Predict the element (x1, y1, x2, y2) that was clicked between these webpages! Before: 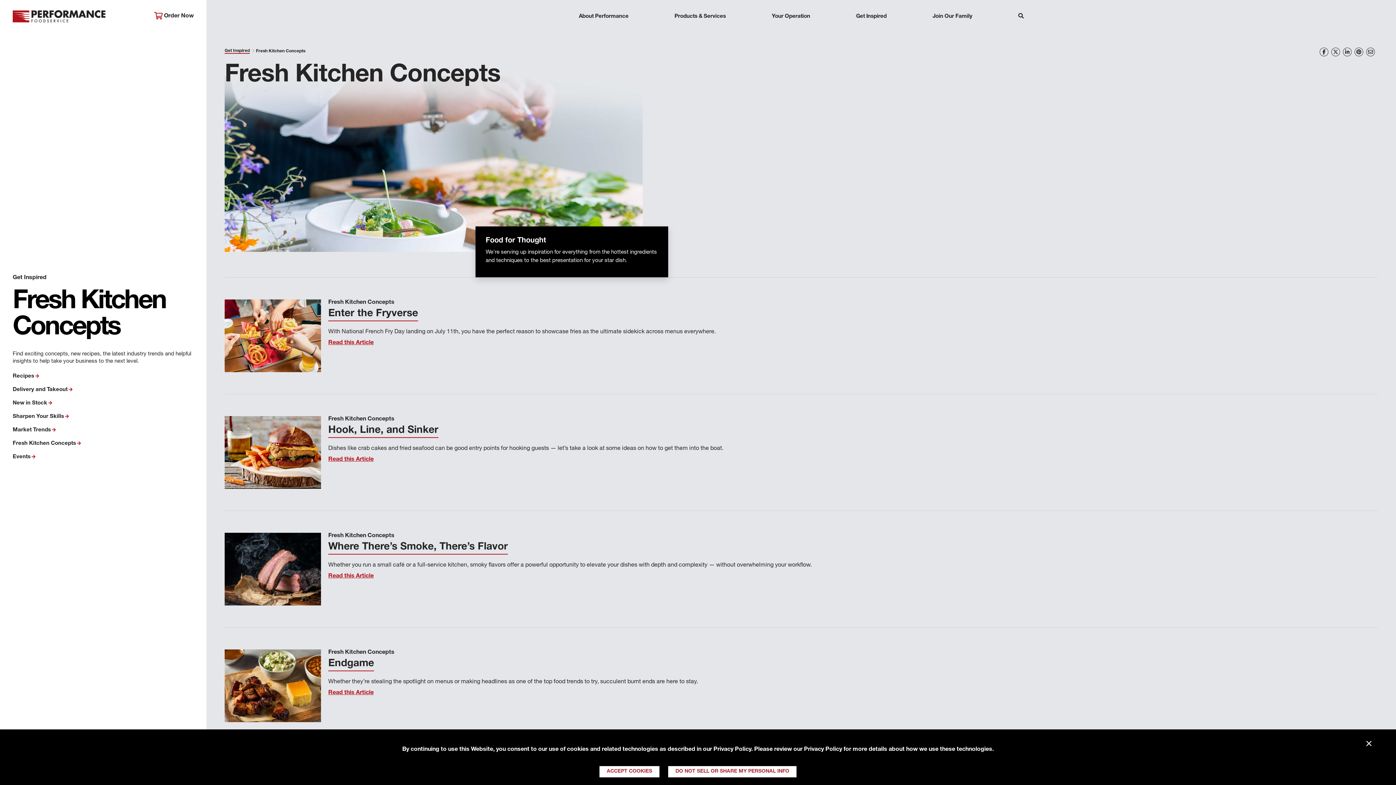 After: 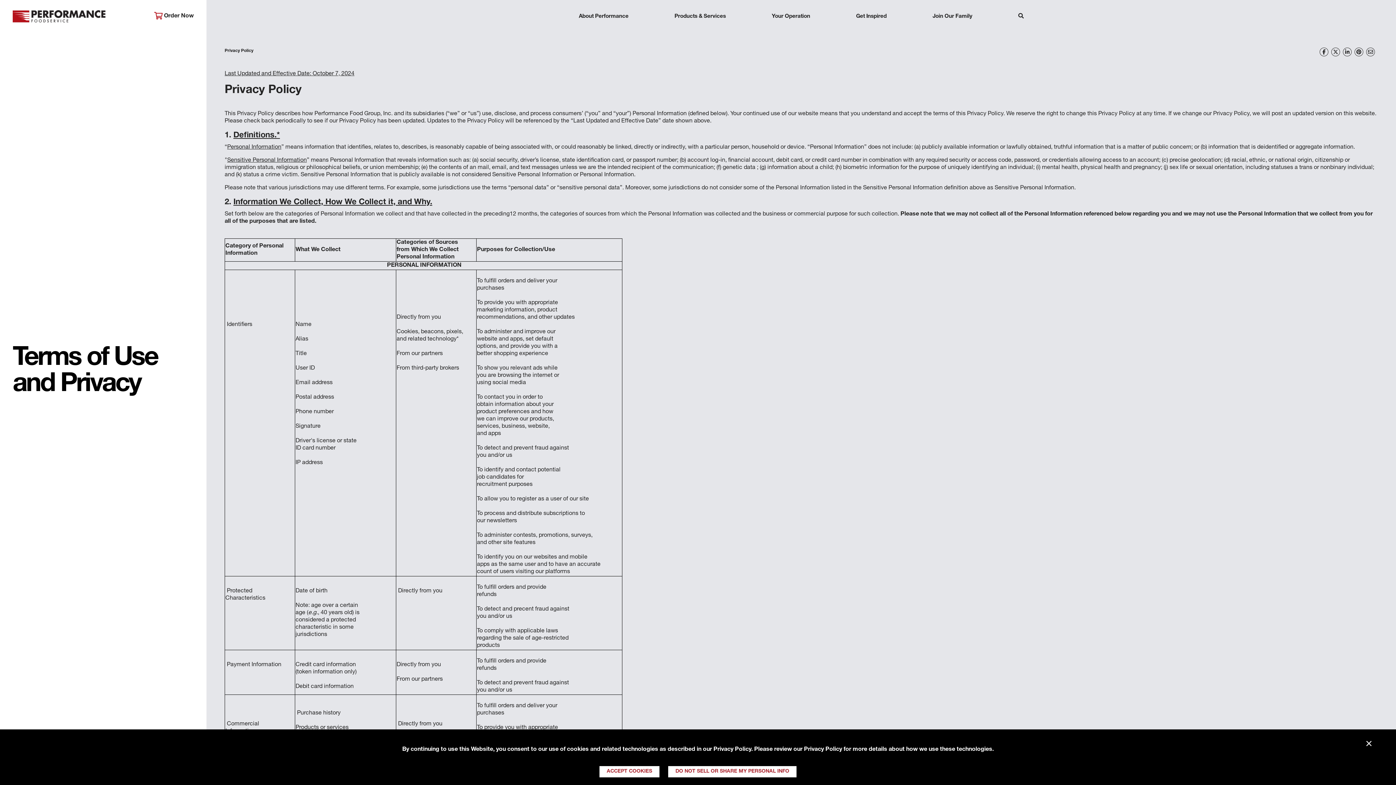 Action: bbox: (713, 747, 751, 753) label: Privacy Policy